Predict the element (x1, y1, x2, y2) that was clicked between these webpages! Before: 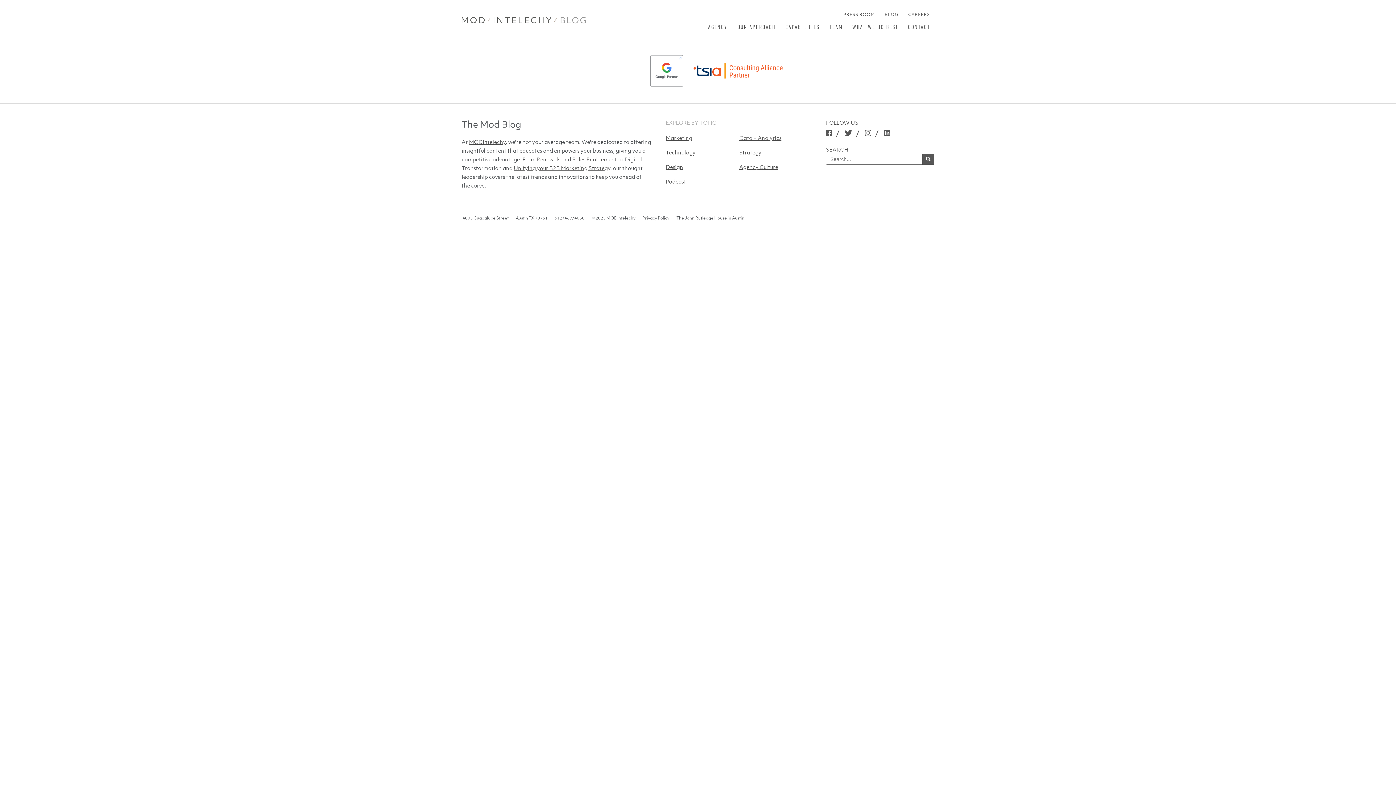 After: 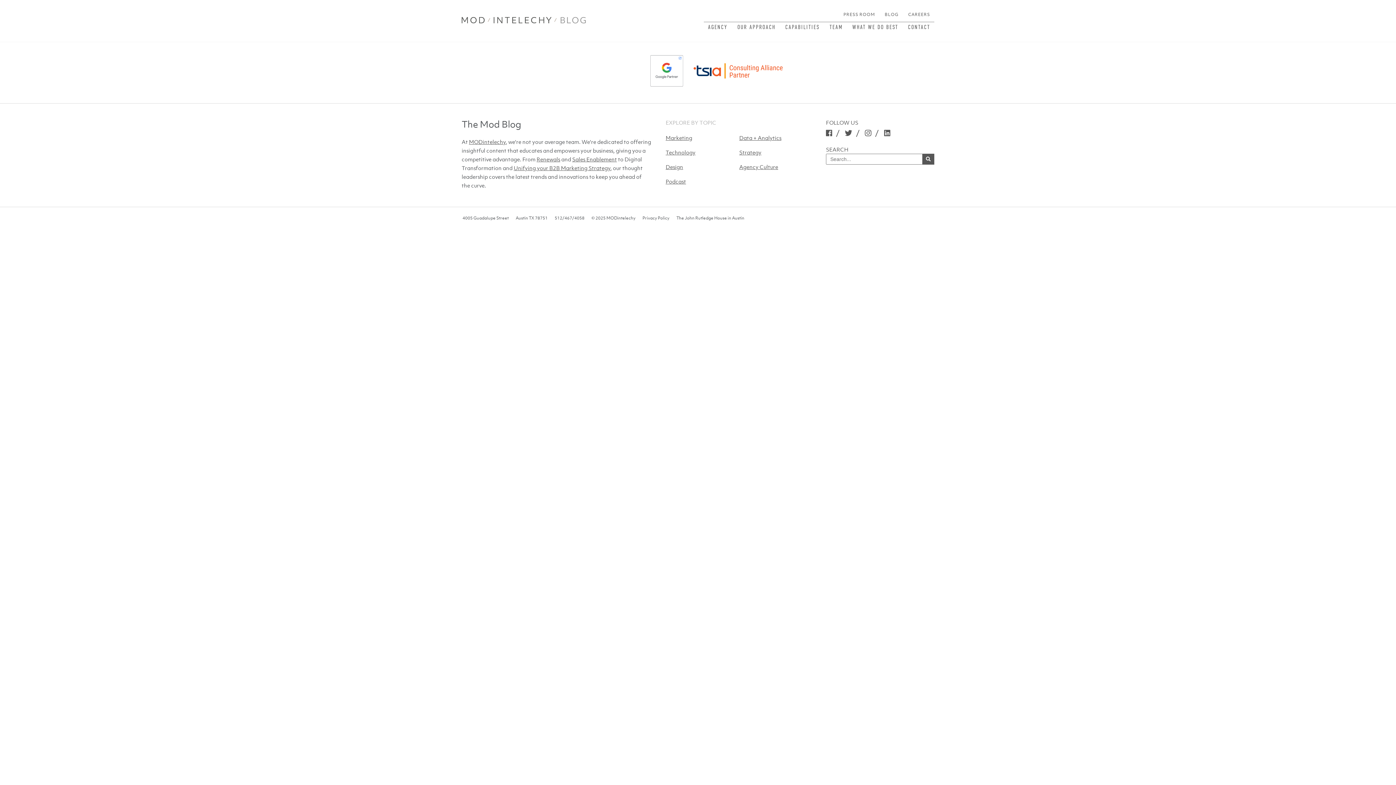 Action: bbox: (650, 41, 692, 96) label: Google Partner